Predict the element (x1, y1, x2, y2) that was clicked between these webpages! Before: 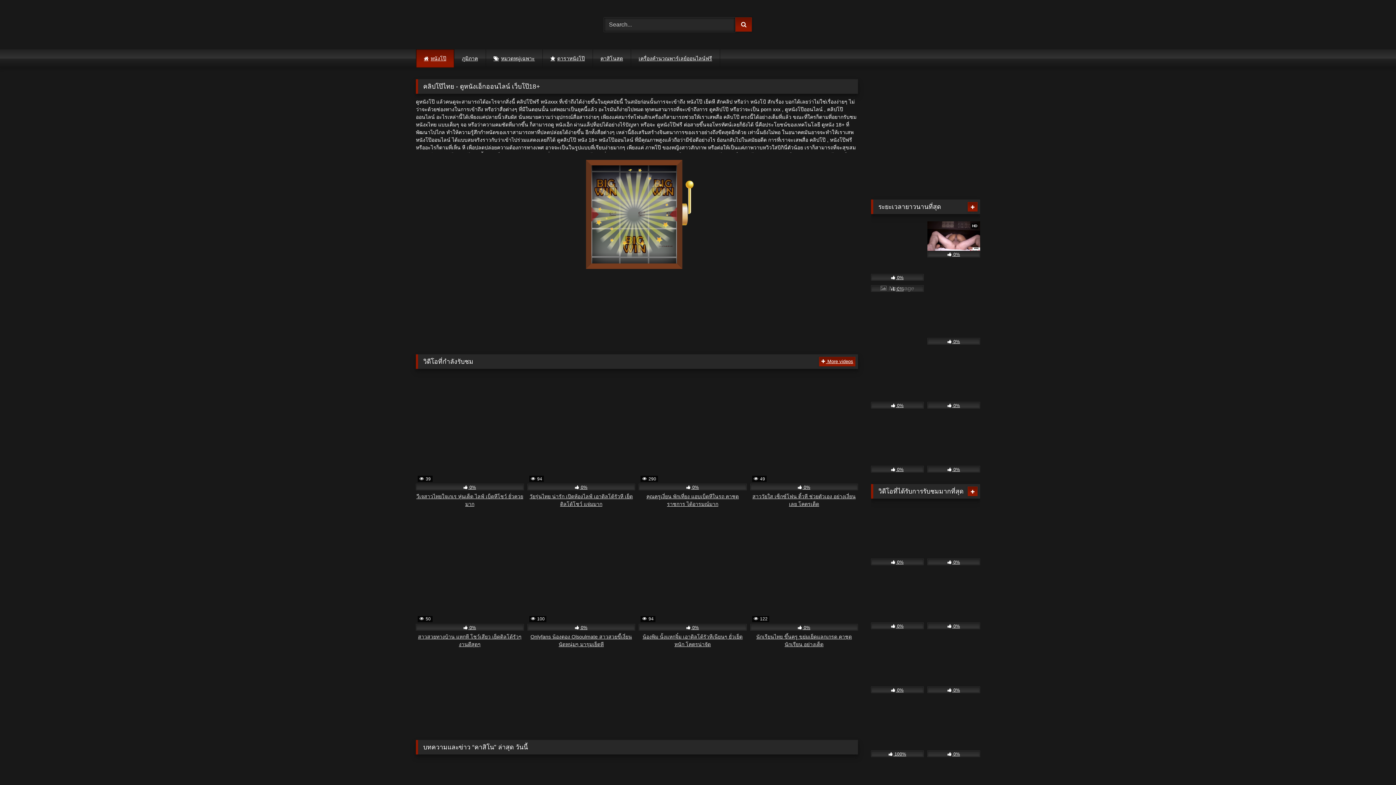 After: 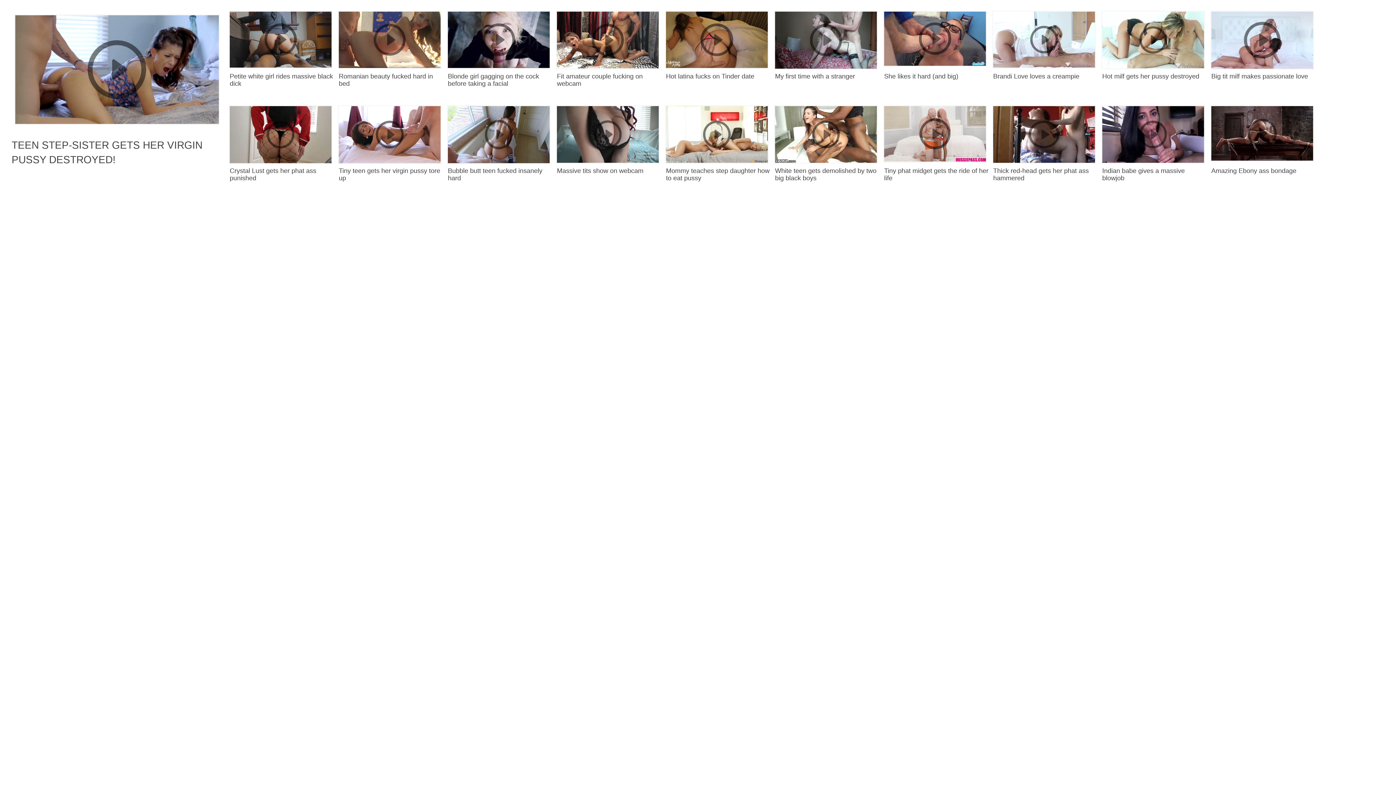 Action: label:  49
 0%
สาววัยใส เซ็กซ์โฟน ติ้วหี ช่วยตัวเอง อย่างเงี่ยนเลย โคตรเด็ด bbox: (750, 376, 858, 508)